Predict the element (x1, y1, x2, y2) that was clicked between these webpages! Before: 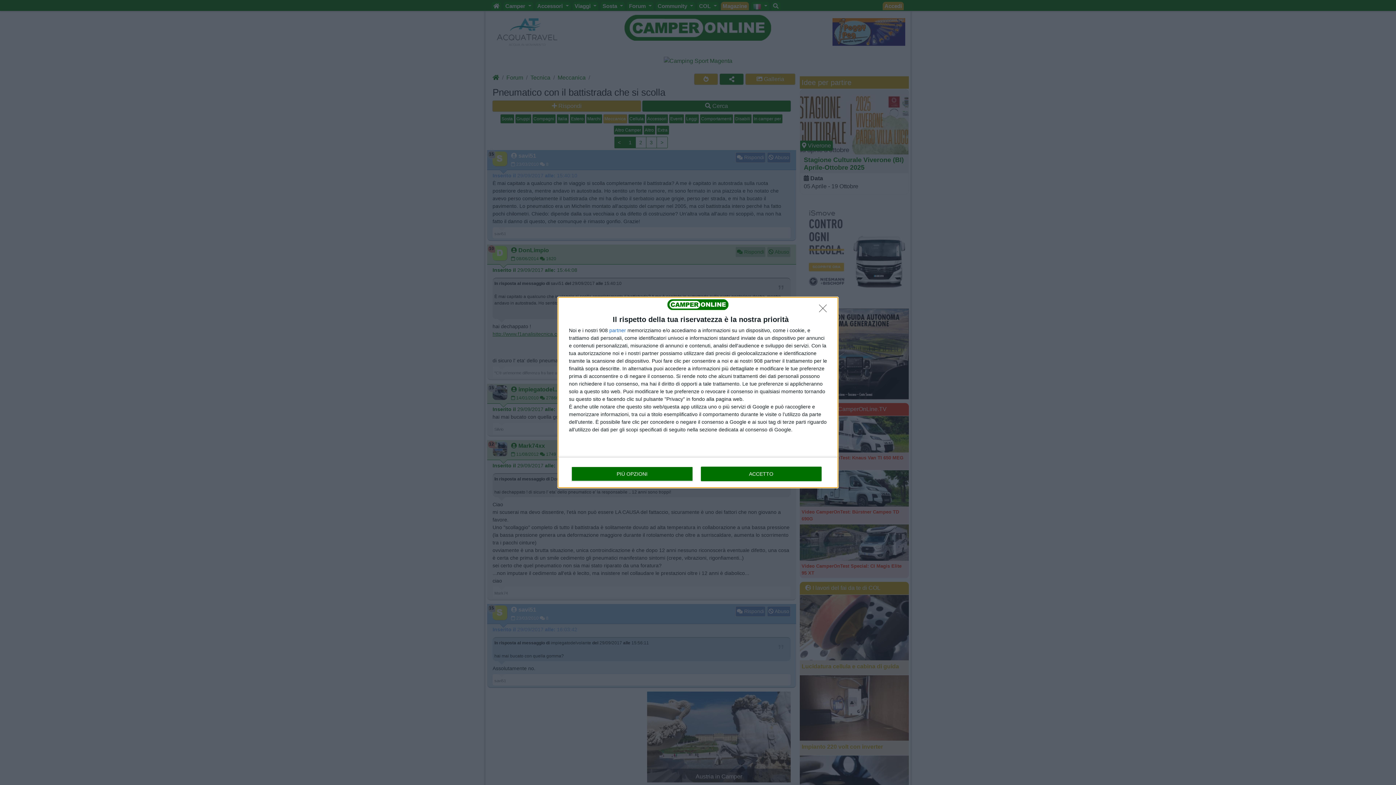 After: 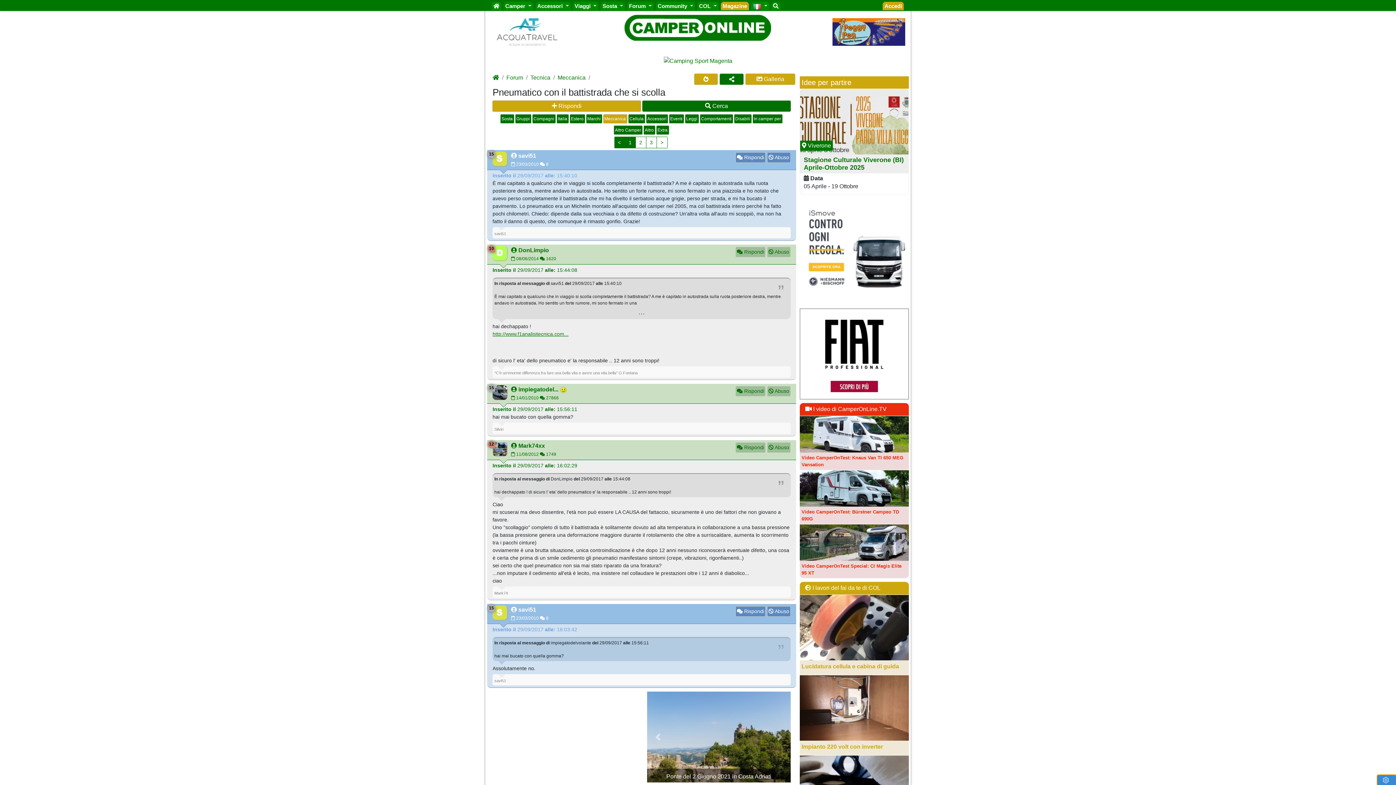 Action: bbox: (700, 466, 821, 481) label: ACCETTO